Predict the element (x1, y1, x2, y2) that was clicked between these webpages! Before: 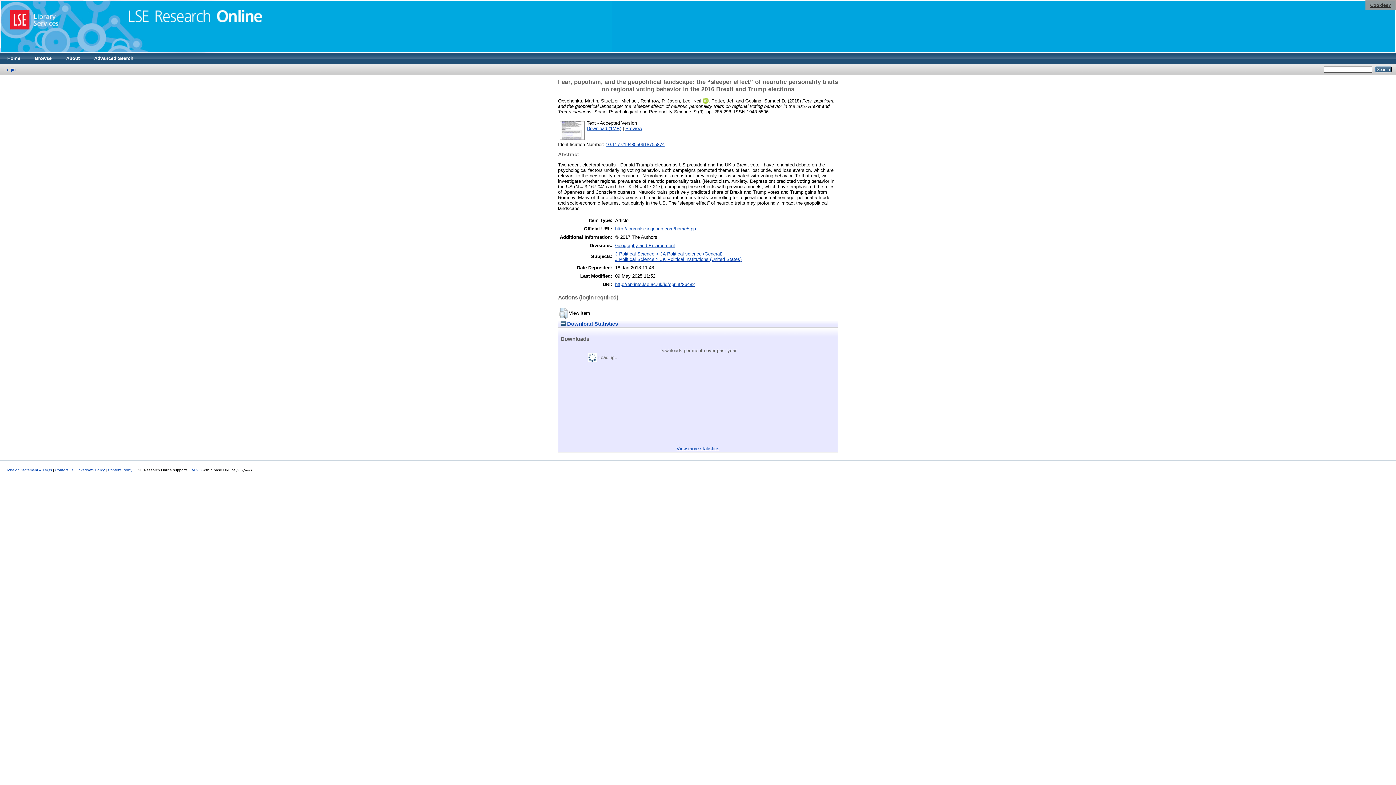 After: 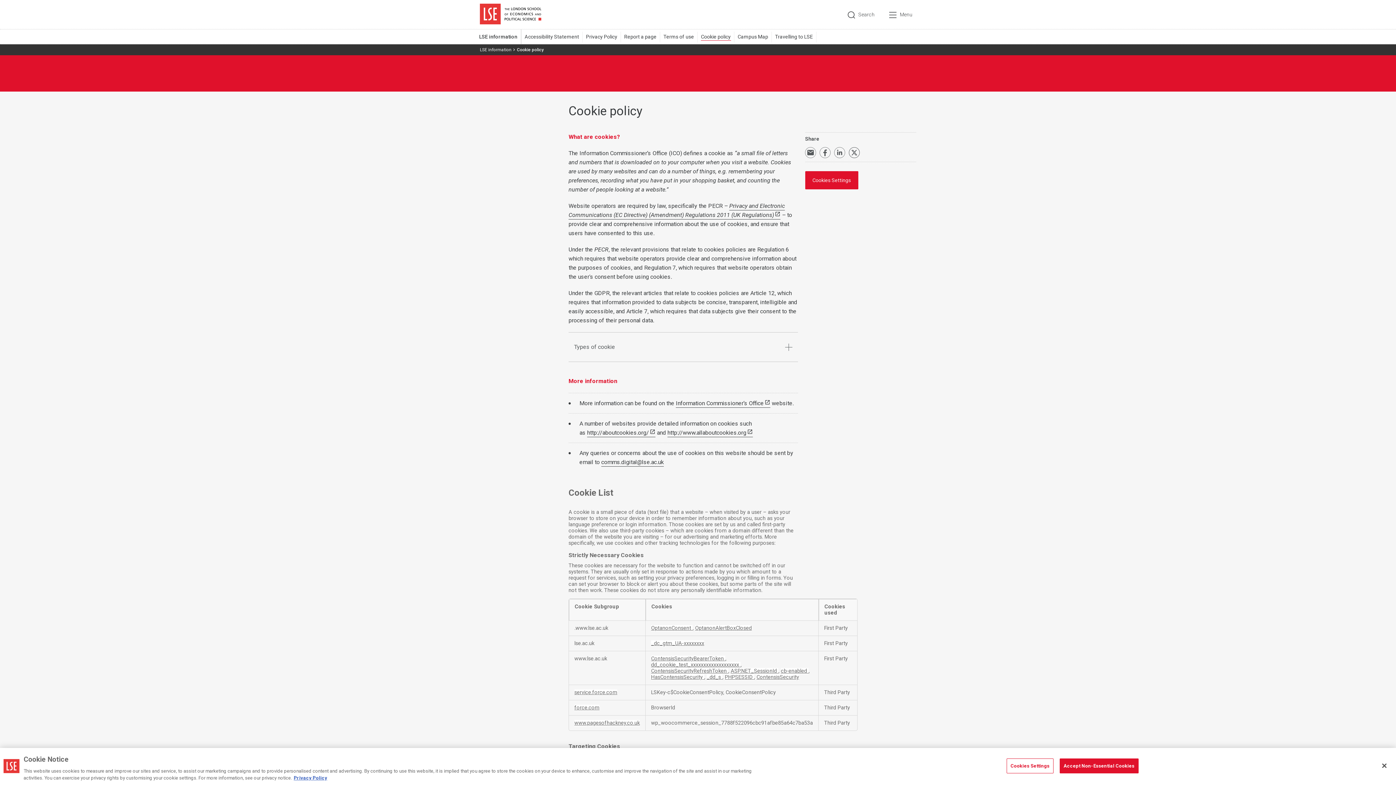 Action: bbox: (1370, 2, 1391, 7) label: Cookies?